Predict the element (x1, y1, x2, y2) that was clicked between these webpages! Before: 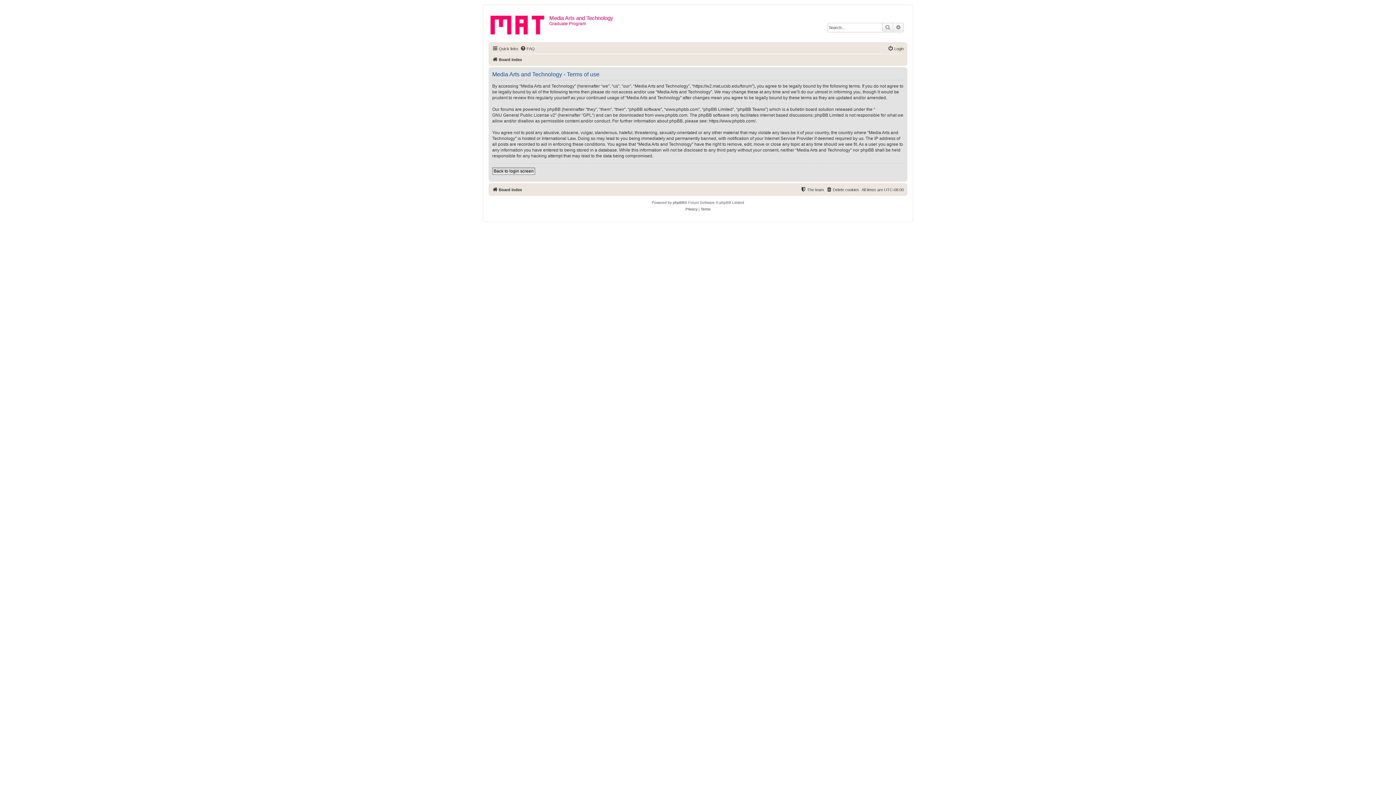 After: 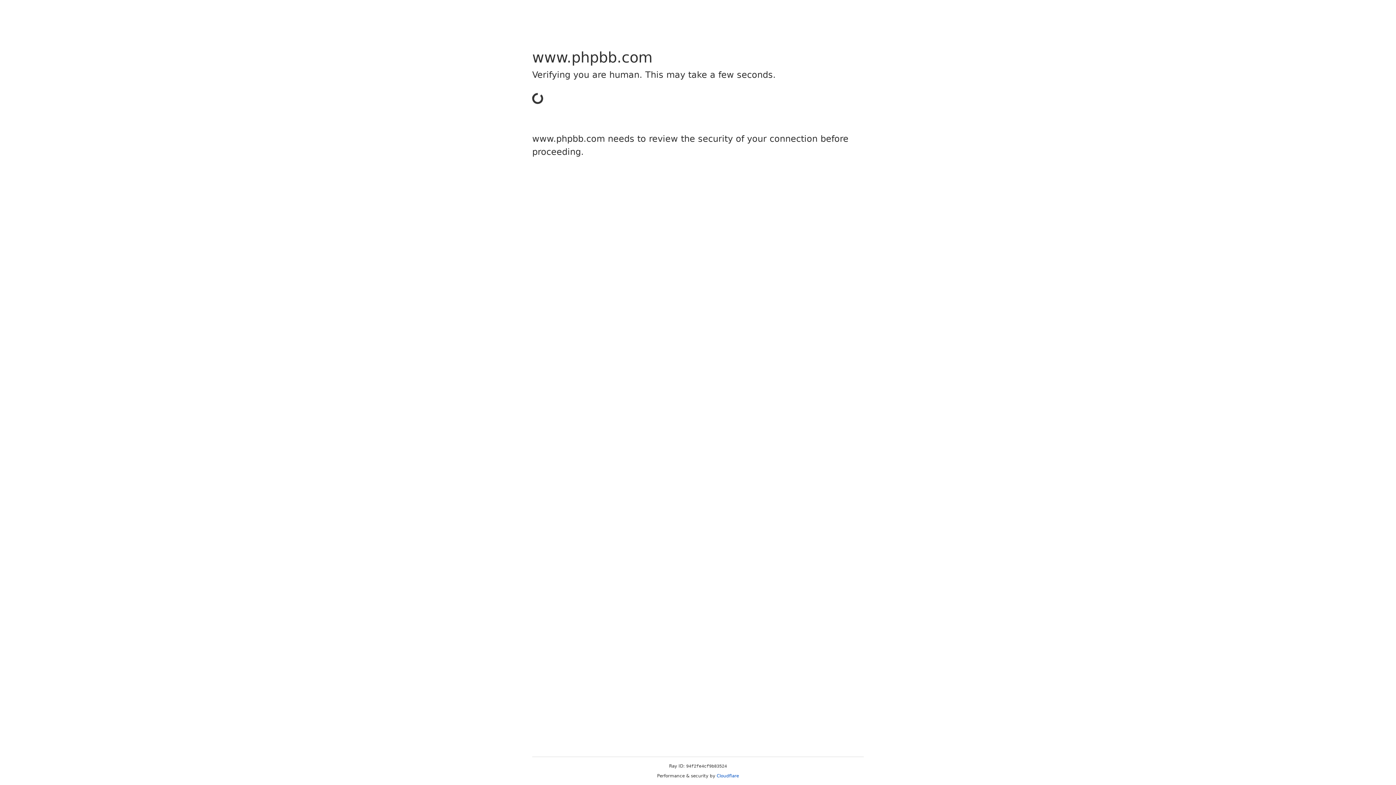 Action: bbox: (709, 118, 755, 124) label: https://www.phpbb.com/